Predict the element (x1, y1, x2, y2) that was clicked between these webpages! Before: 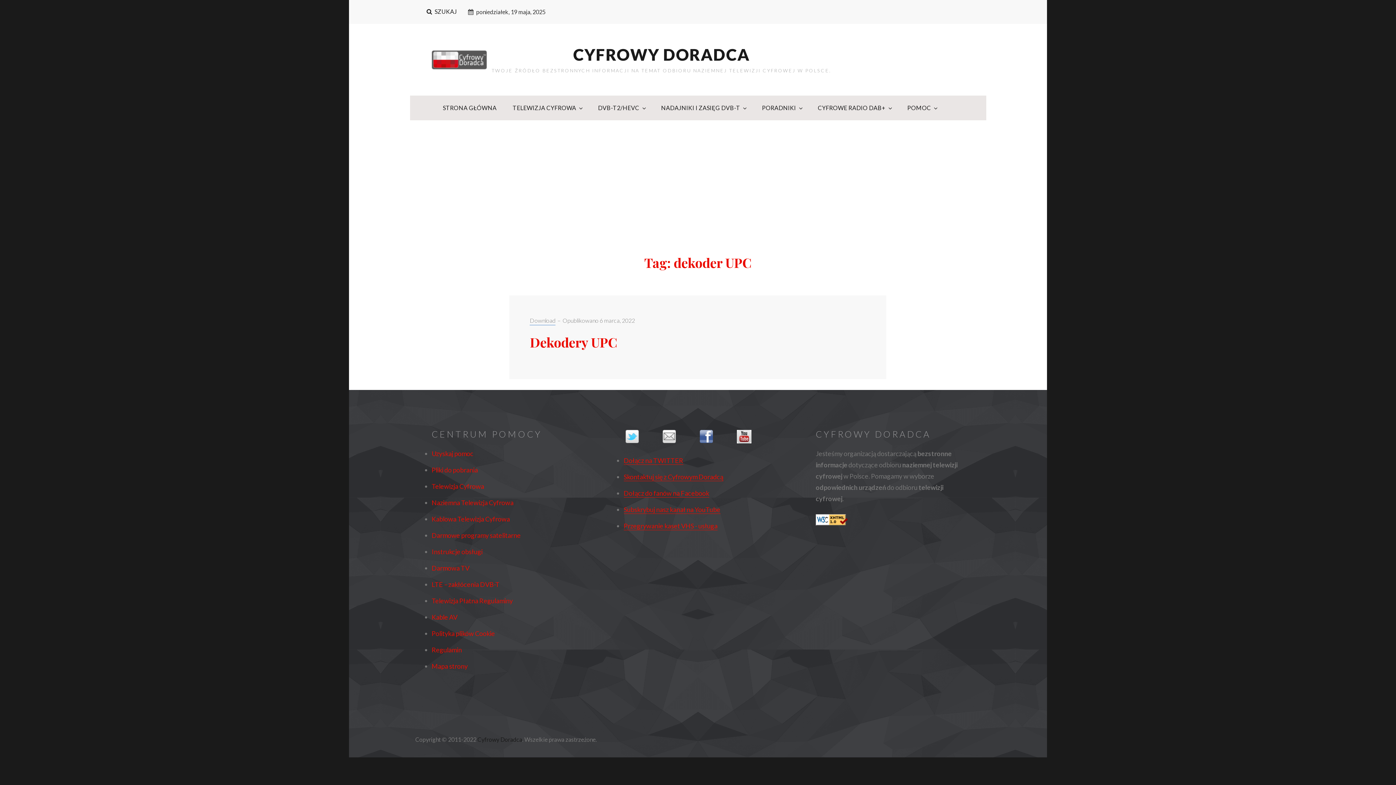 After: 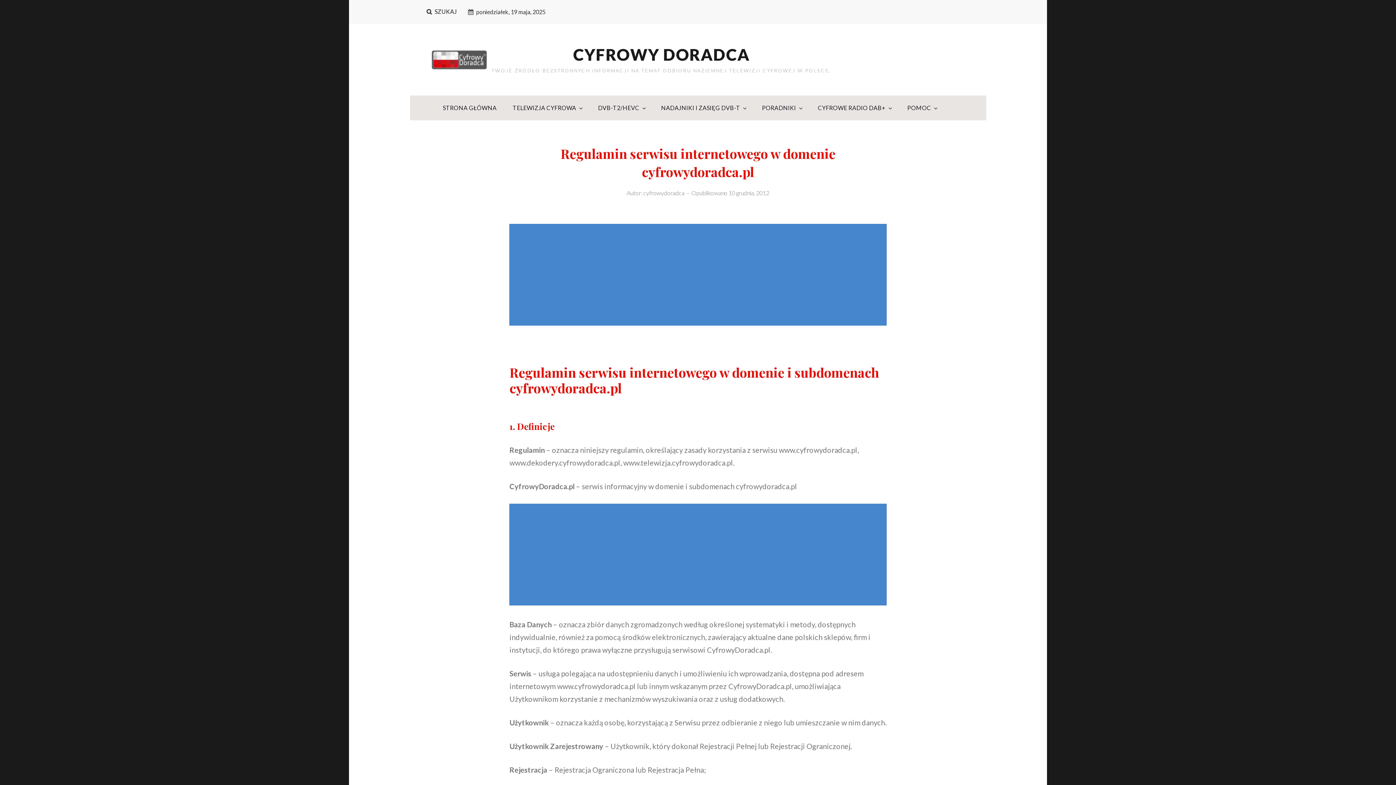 Action: label: Regulamin bbox: (431, 646, 462, 654)